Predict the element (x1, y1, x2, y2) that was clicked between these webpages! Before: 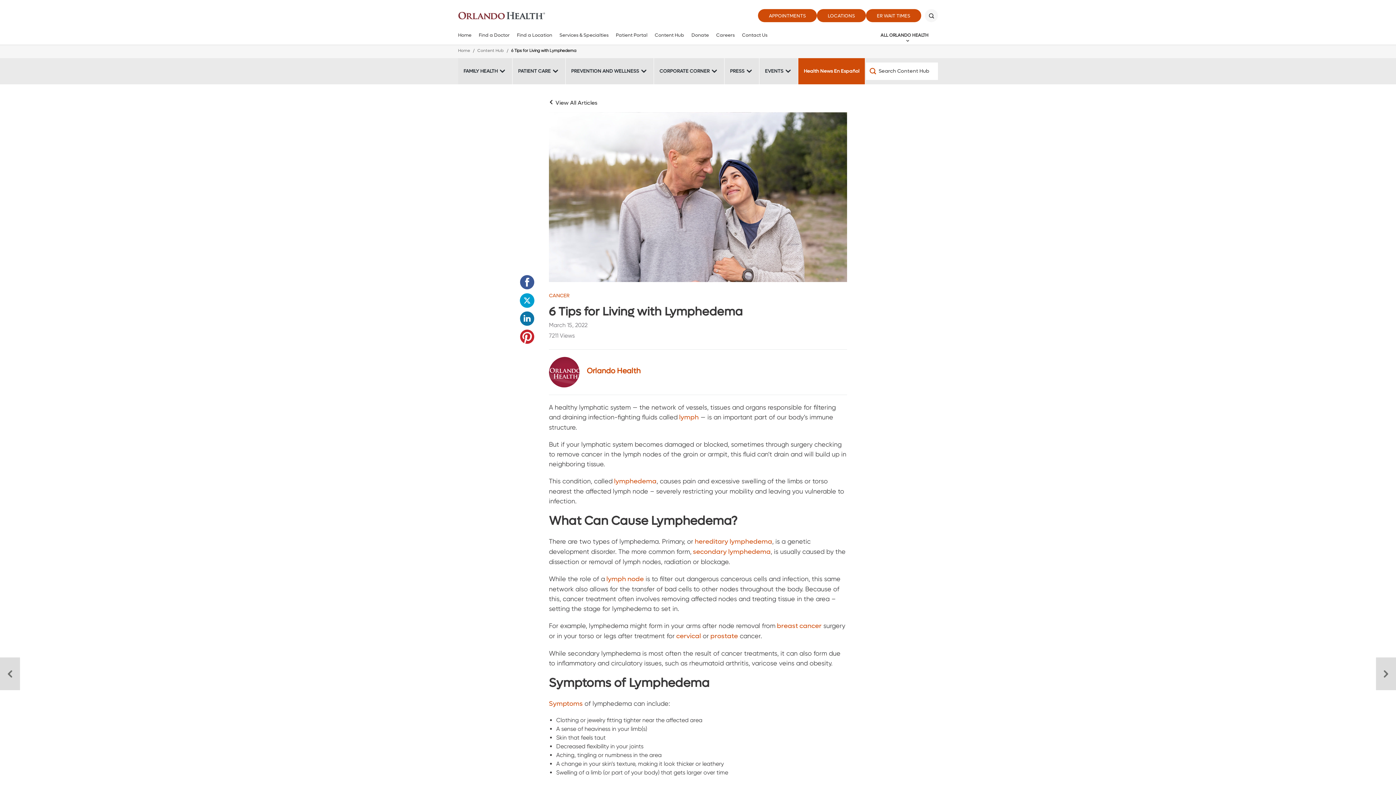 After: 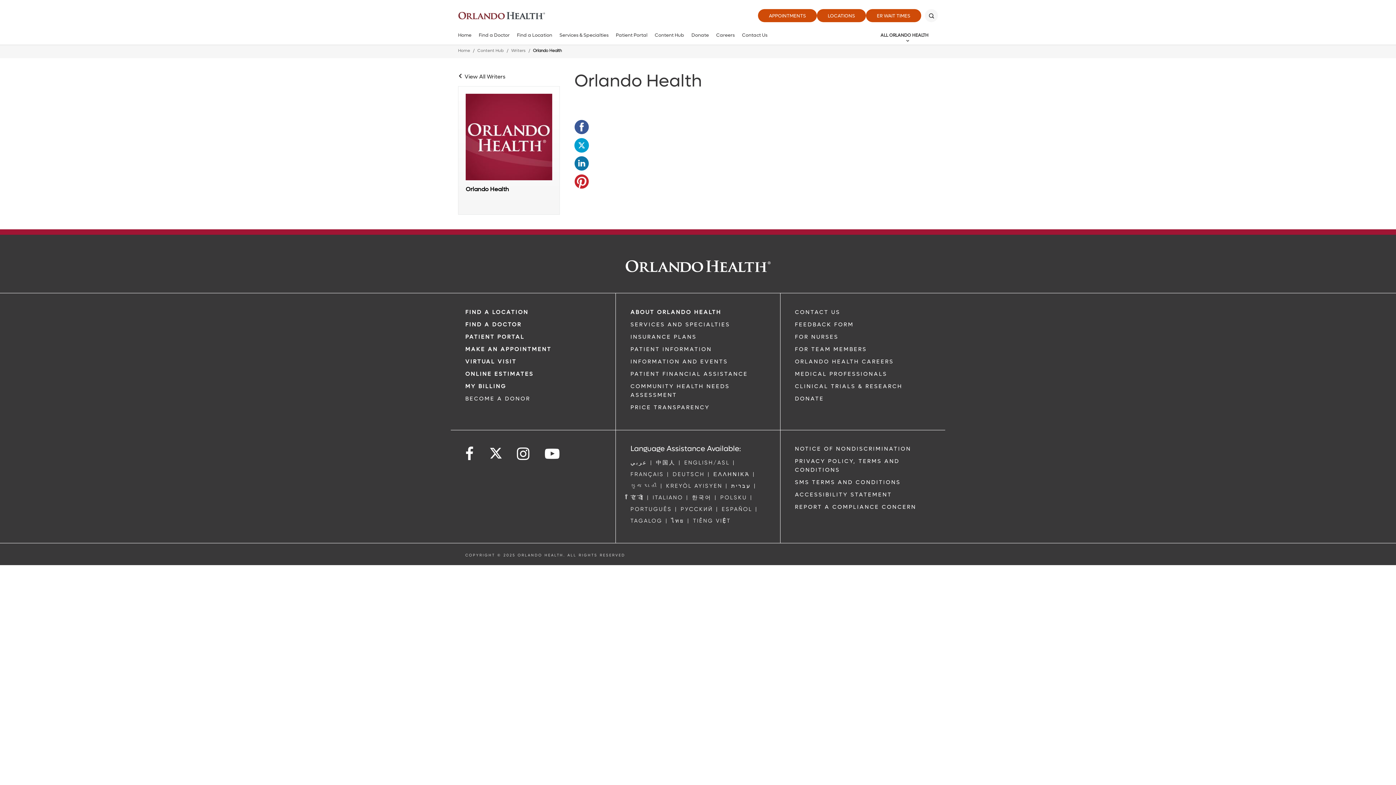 Action: label: Orlando Health bbox: (586, 367, 697, 375)